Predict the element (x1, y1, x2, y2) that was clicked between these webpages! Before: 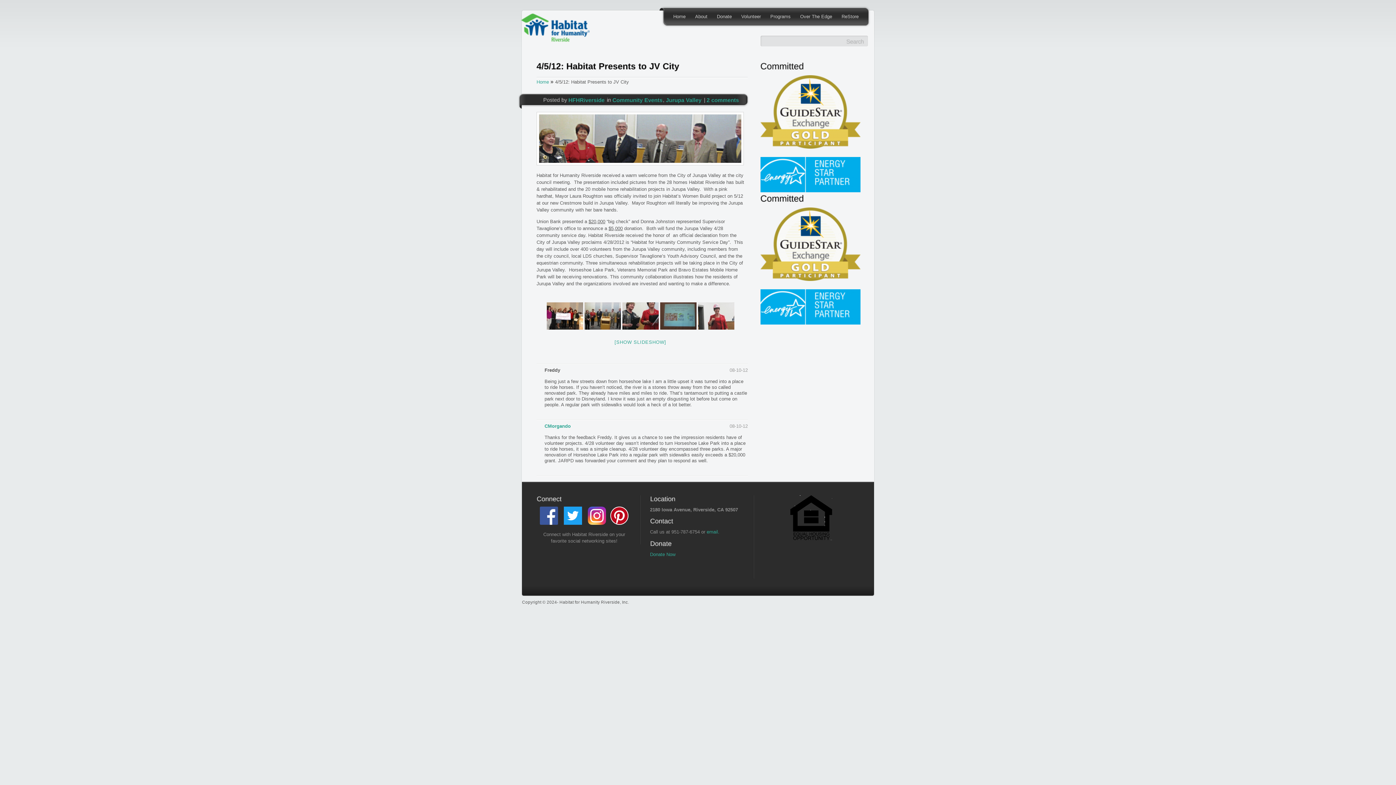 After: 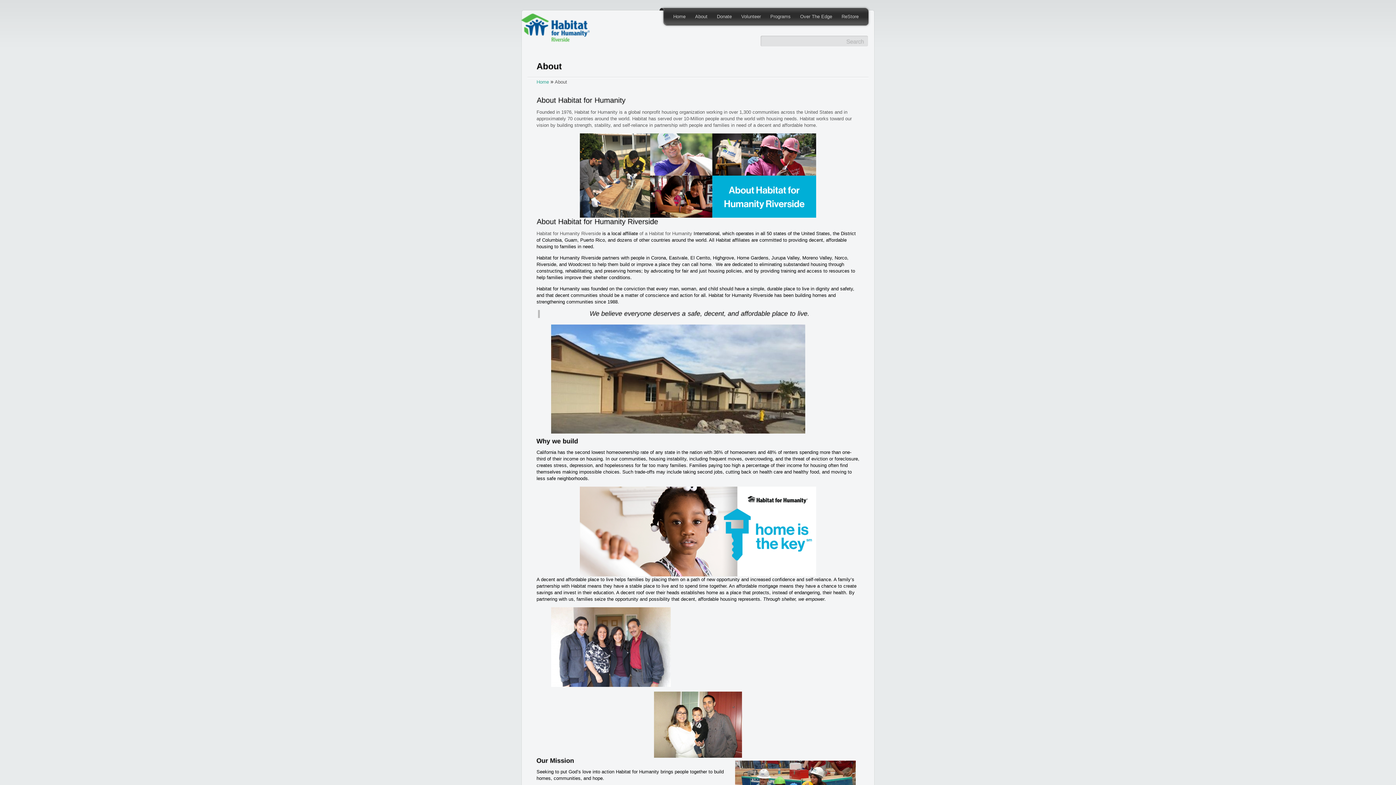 Action: bbox: (690, 8, 712, 25) label: About